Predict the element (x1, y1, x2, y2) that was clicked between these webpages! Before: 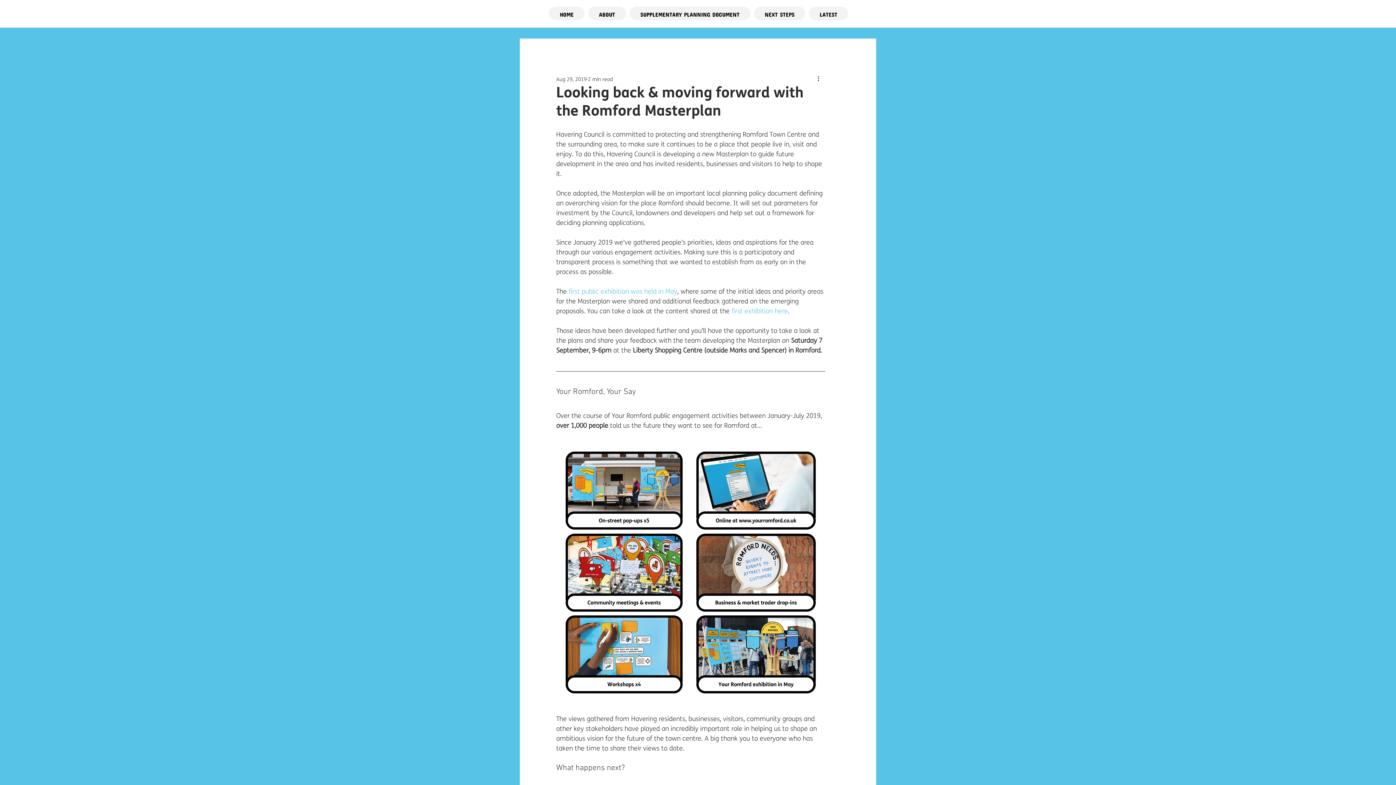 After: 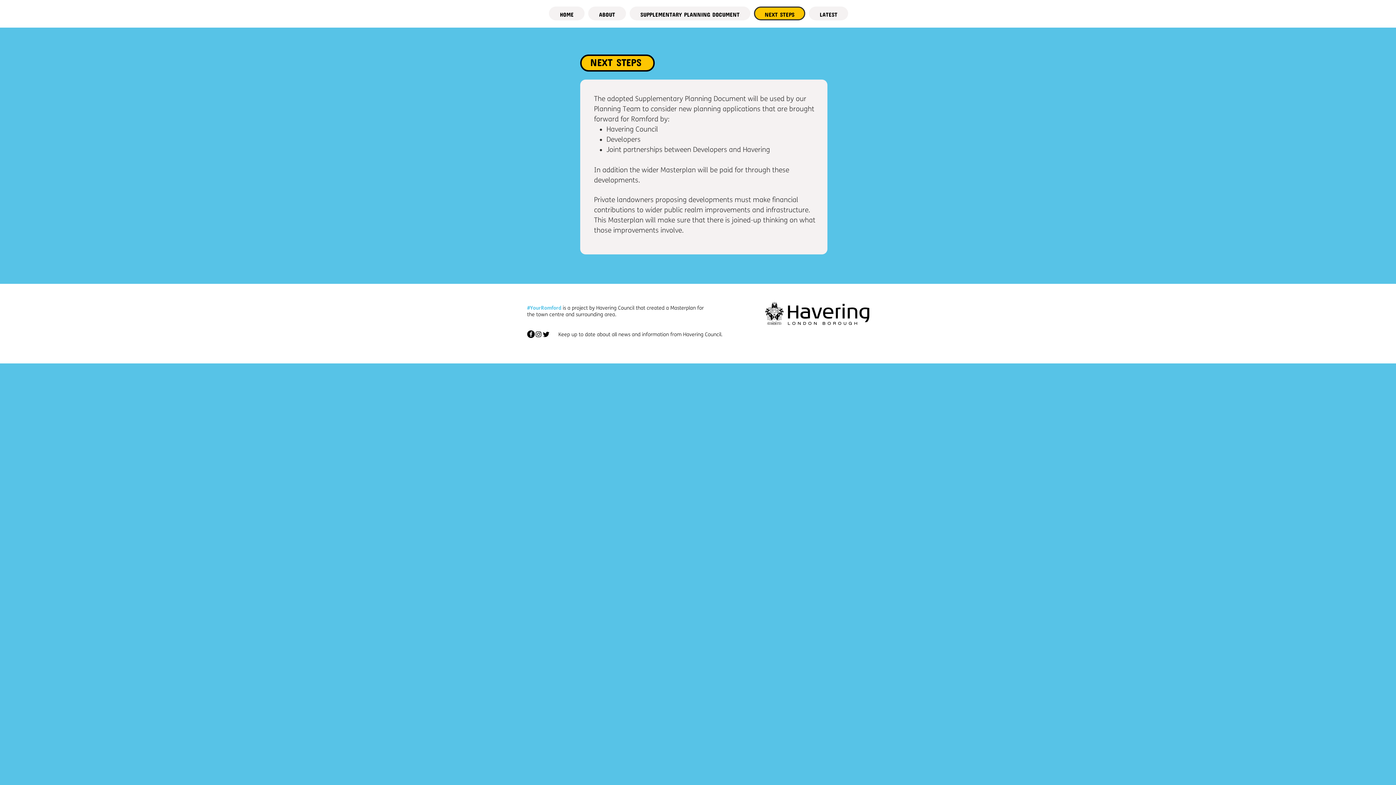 Action: label: NEXT STEPS bbox: (754, 6, 805, 20)